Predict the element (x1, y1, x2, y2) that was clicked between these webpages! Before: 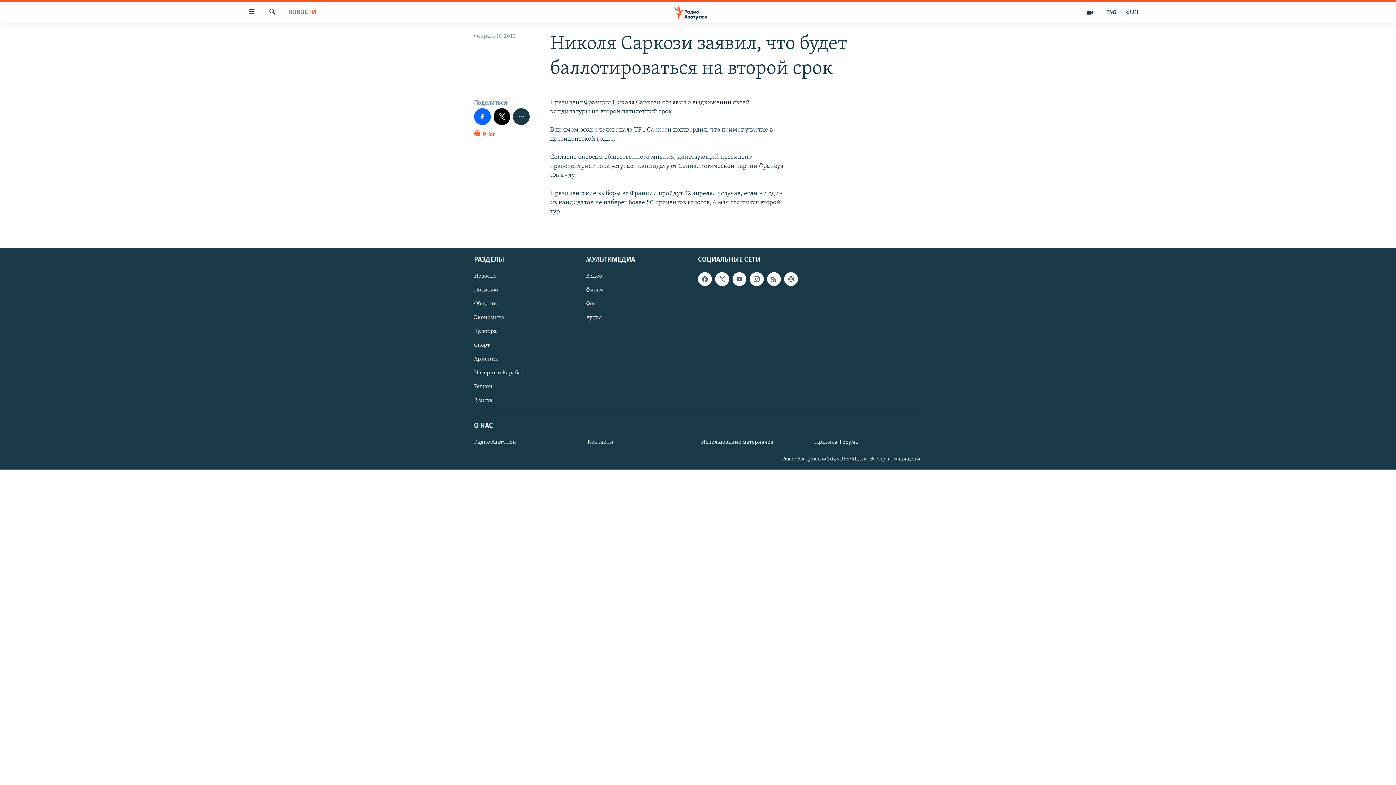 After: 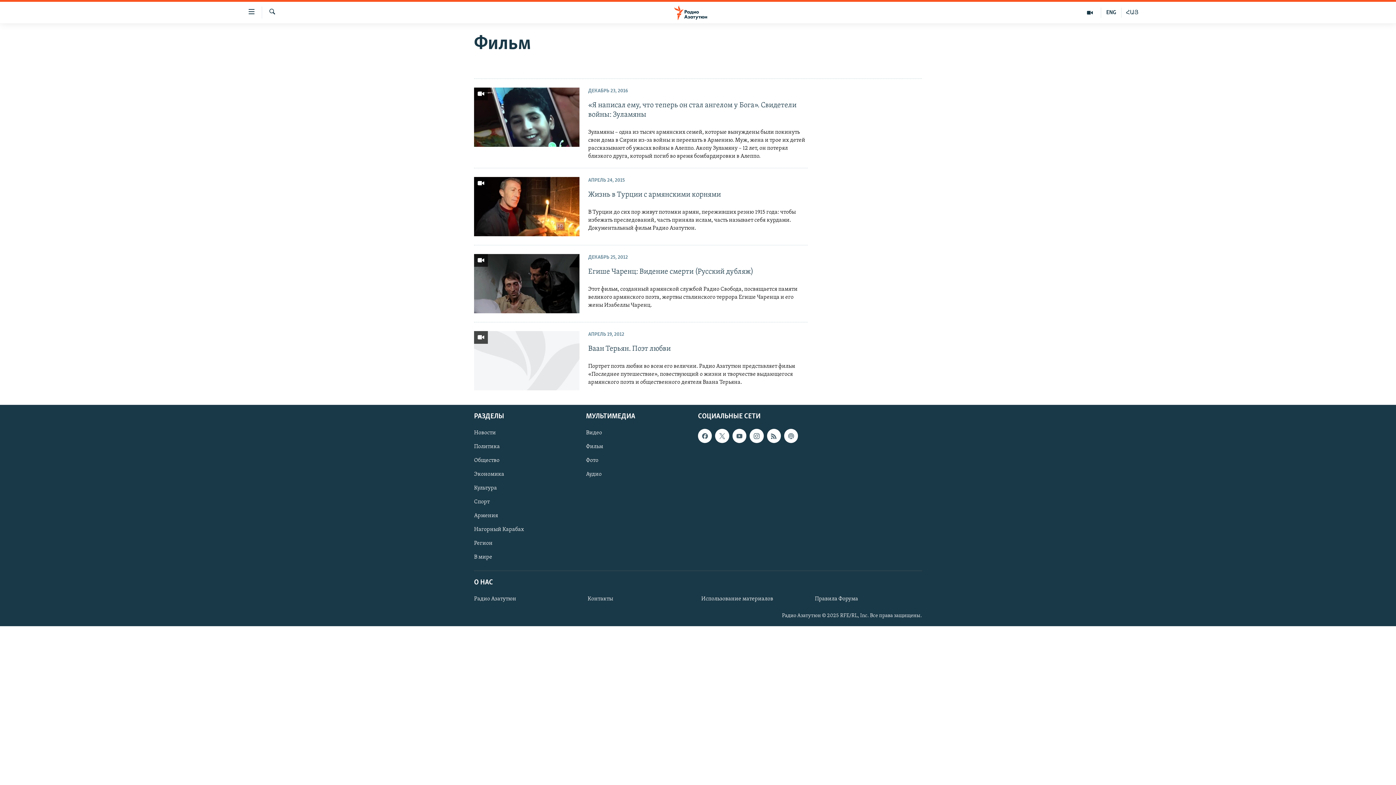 Action: label: Фильм bbox: (586, 286, 693, 294)